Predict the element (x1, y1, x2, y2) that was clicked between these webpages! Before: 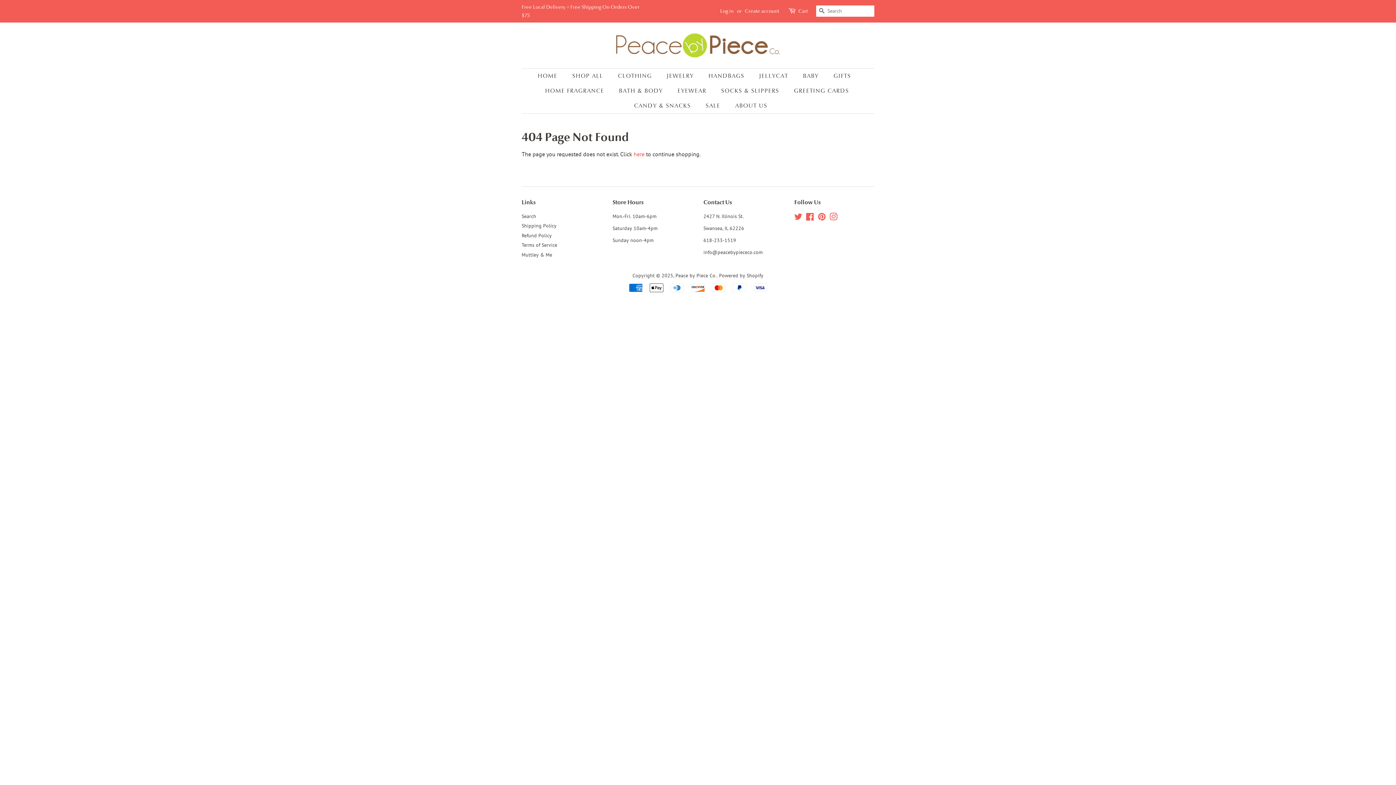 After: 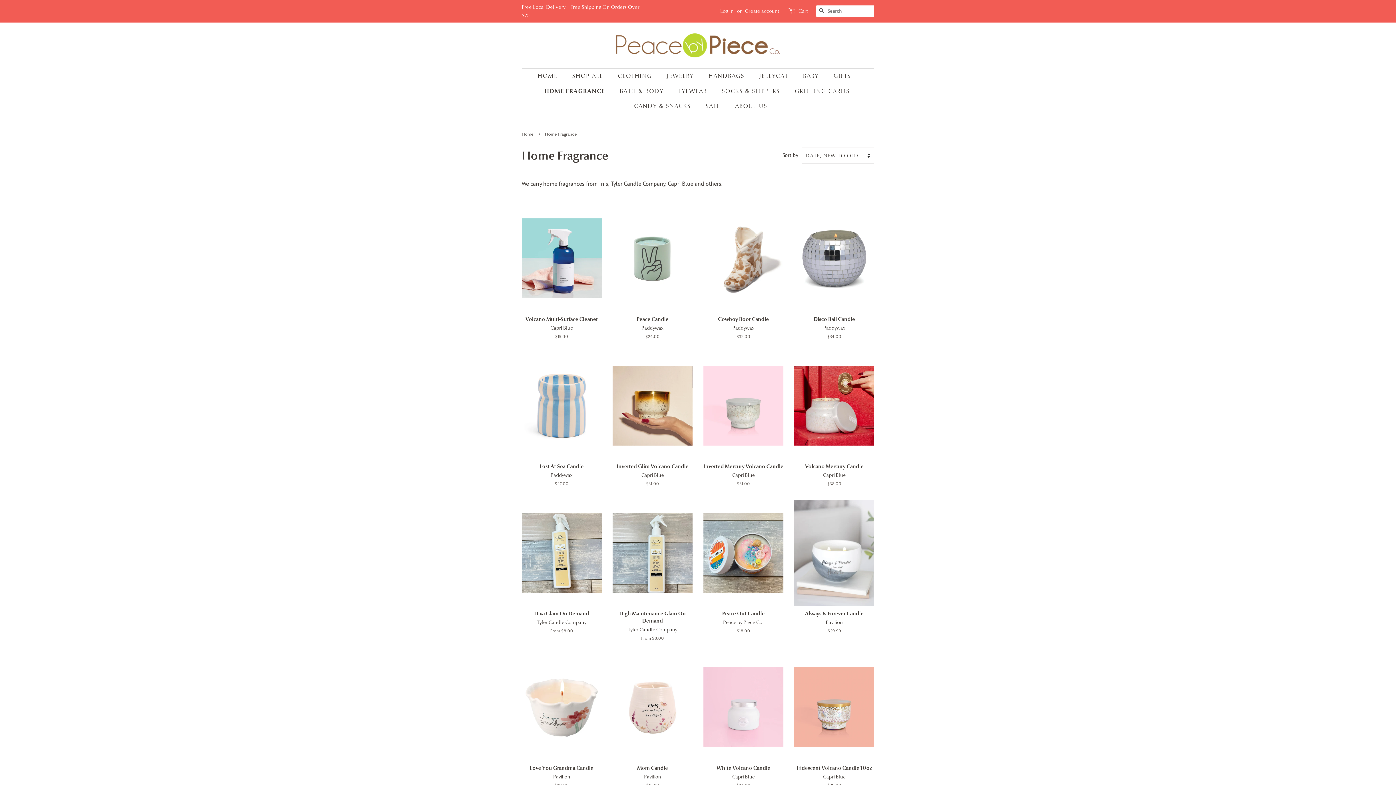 Action: label: HOME FRAGRANCE bbox: (539, 83, 611, 98)